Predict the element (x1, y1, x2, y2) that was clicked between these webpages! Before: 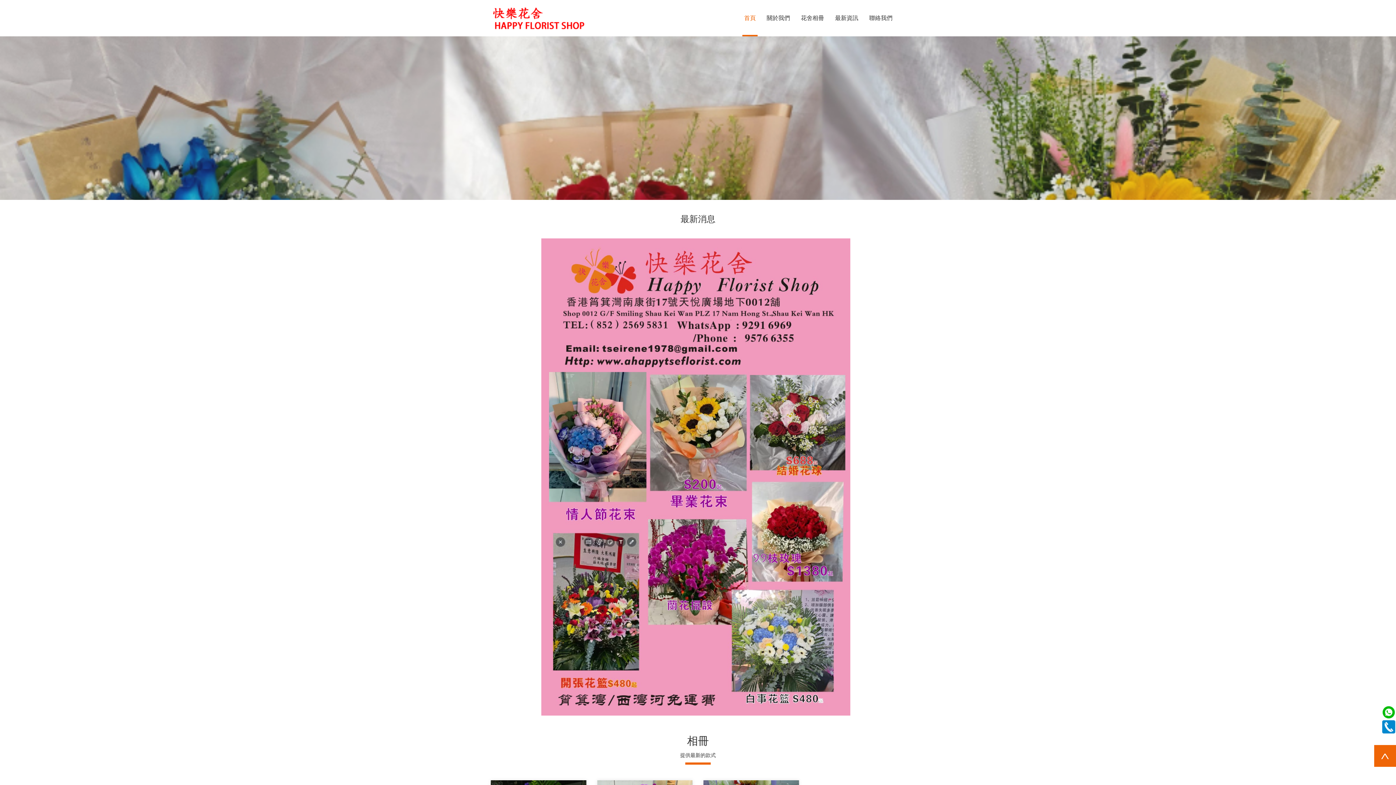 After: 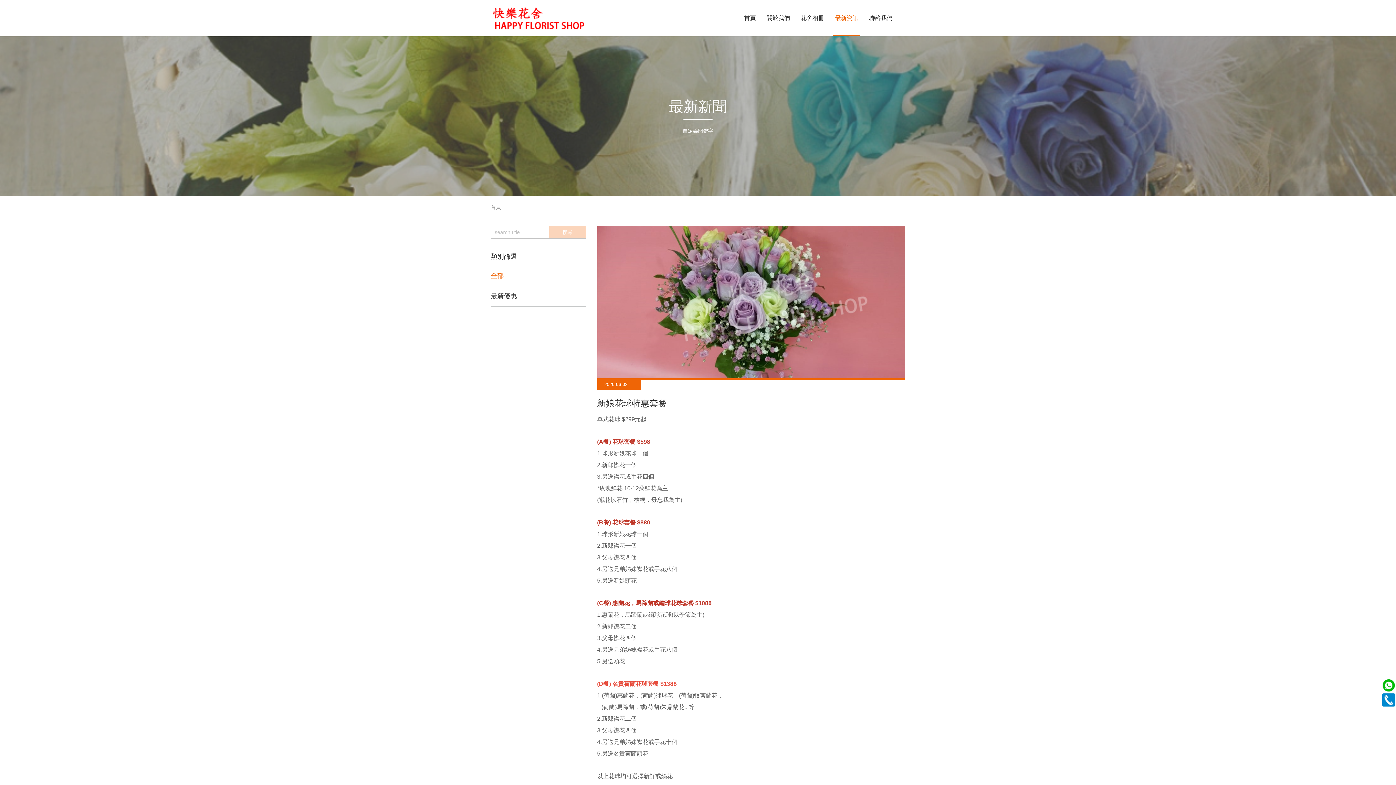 Action: bbox: (0, 43, 1396, 189)